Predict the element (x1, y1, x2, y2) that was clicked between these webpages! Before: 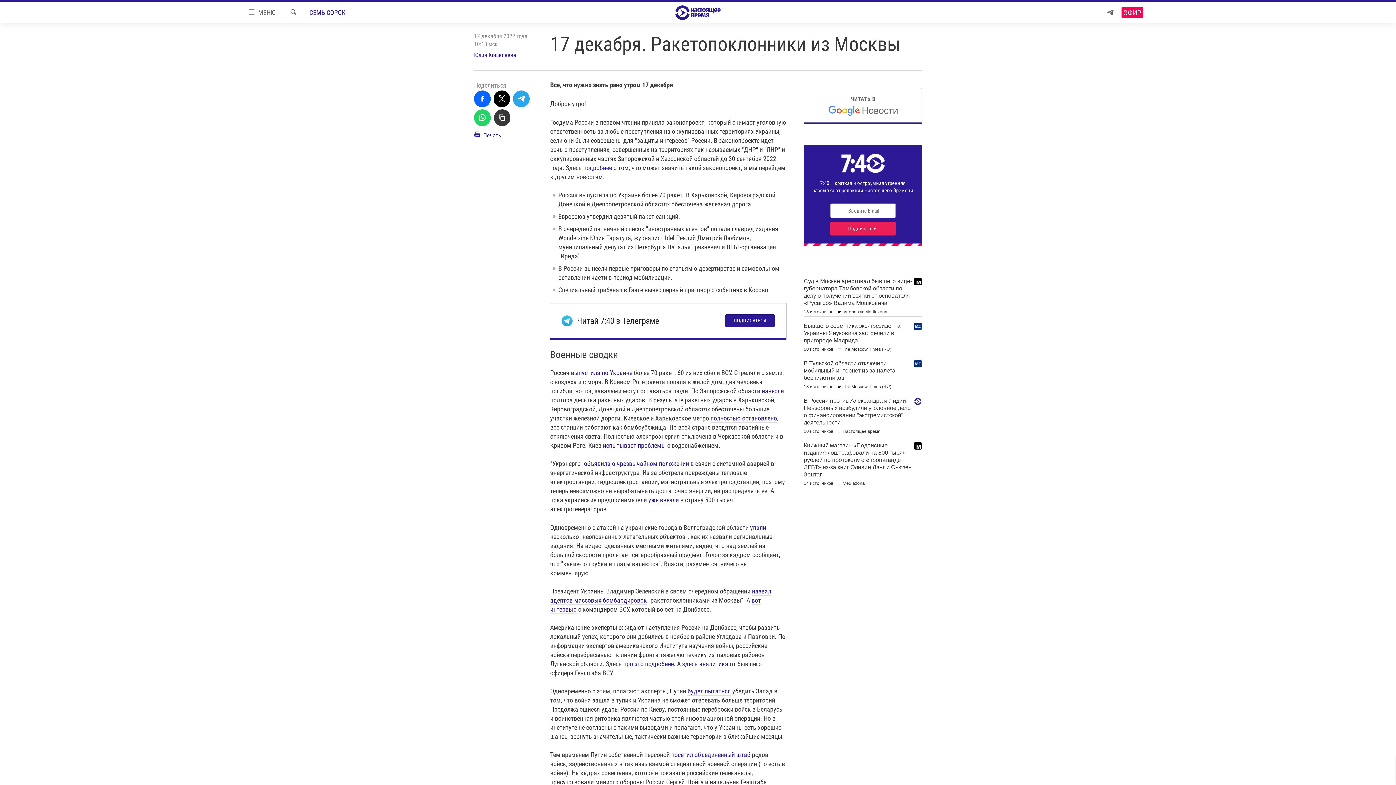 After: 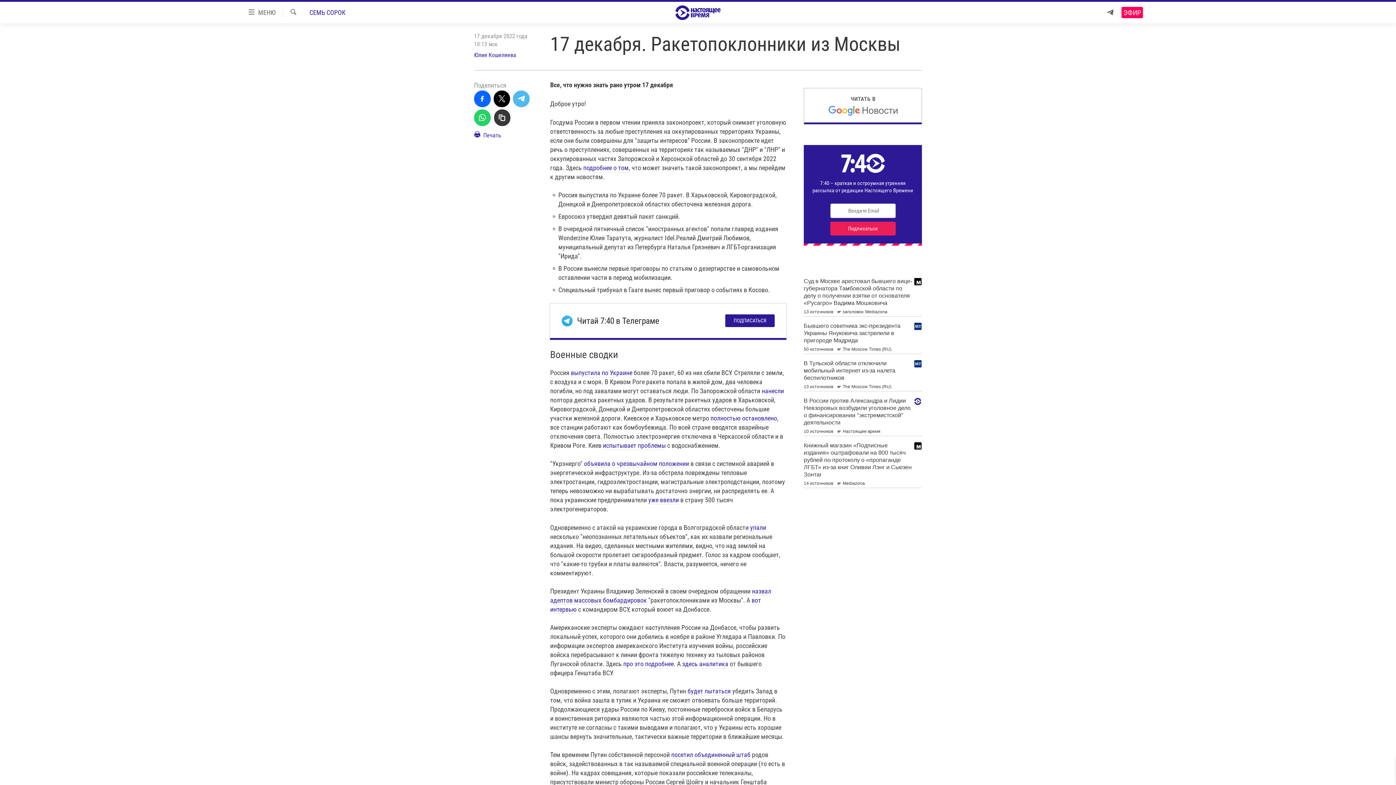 Action: bbox: (513, 90, 529, 107)